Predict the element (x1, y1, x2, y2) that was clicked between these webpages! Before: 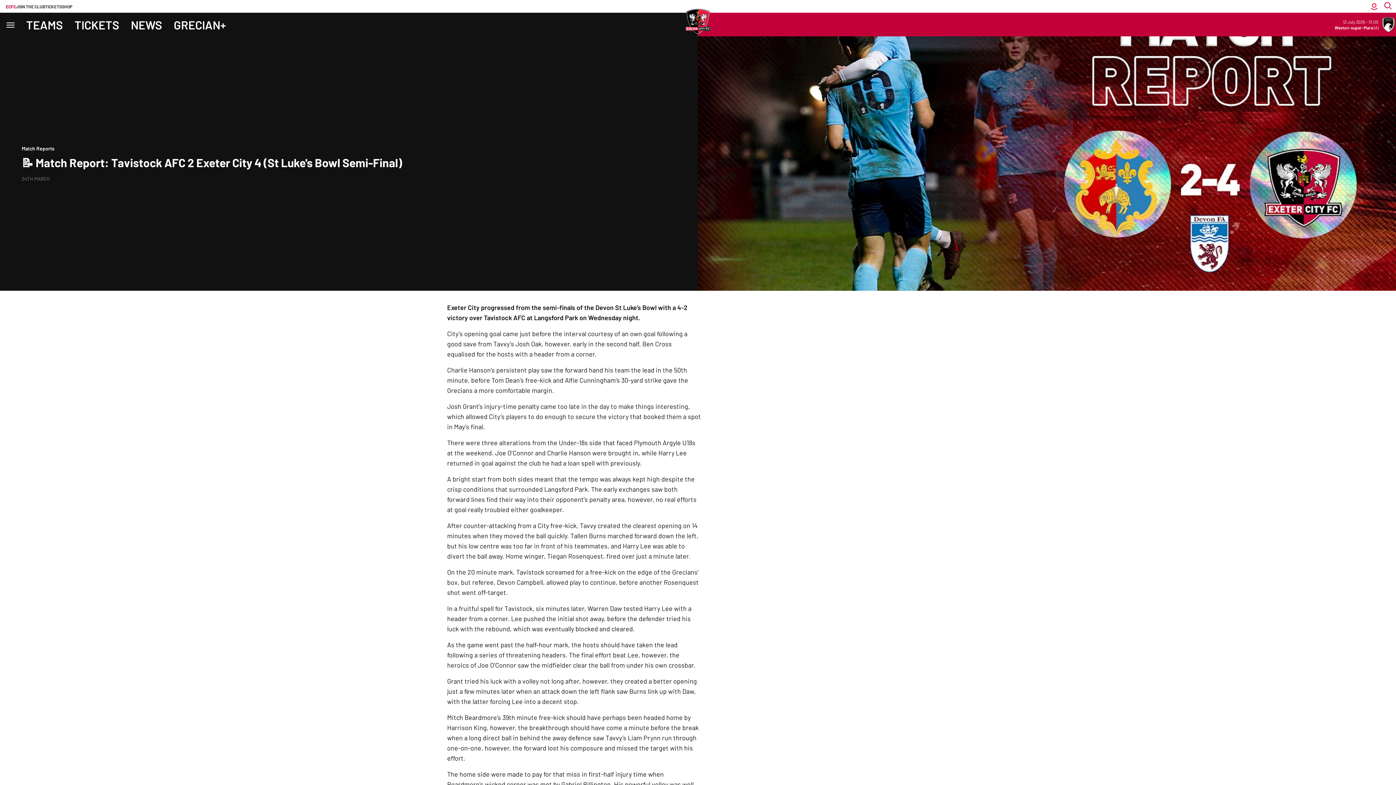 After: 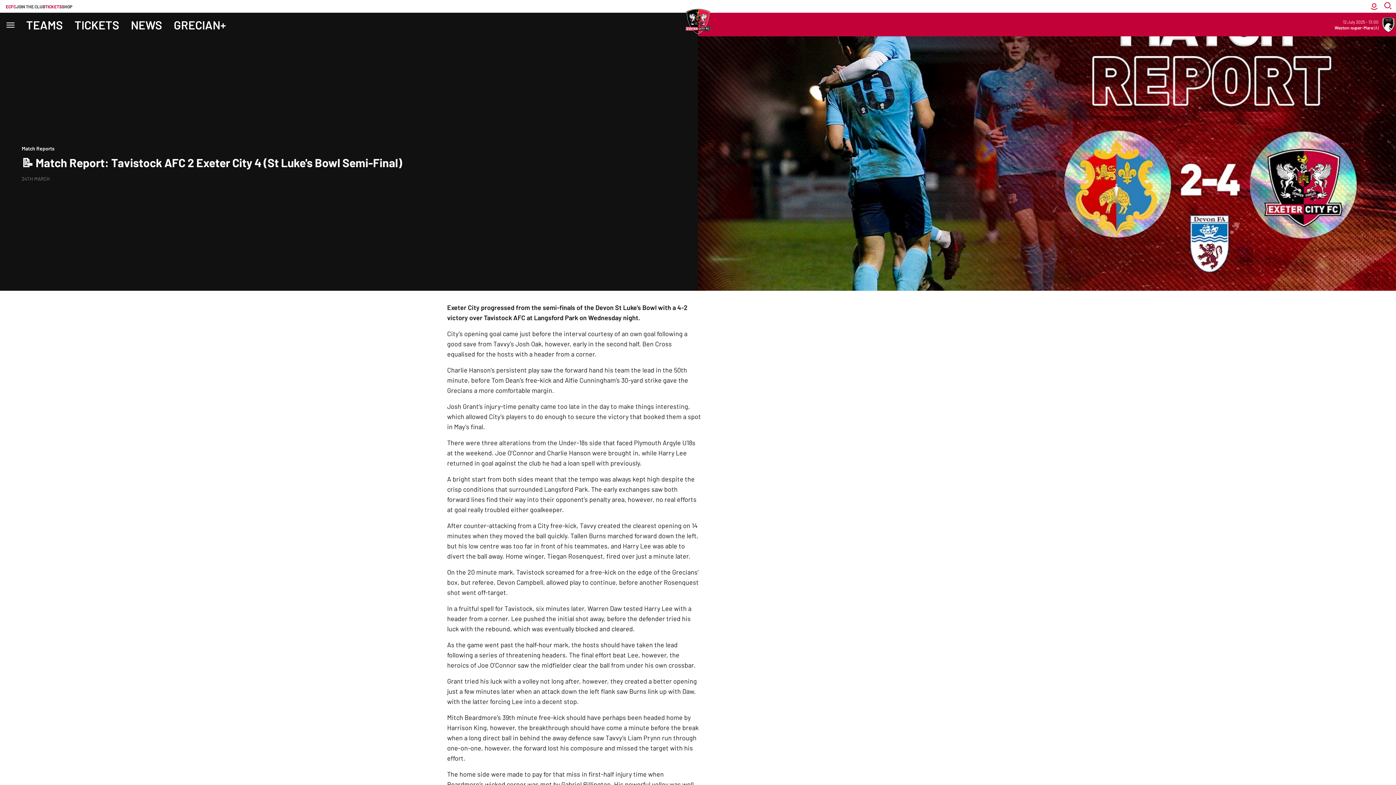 Action: label: TICKETS bbox: (45, 0, 61, 12)